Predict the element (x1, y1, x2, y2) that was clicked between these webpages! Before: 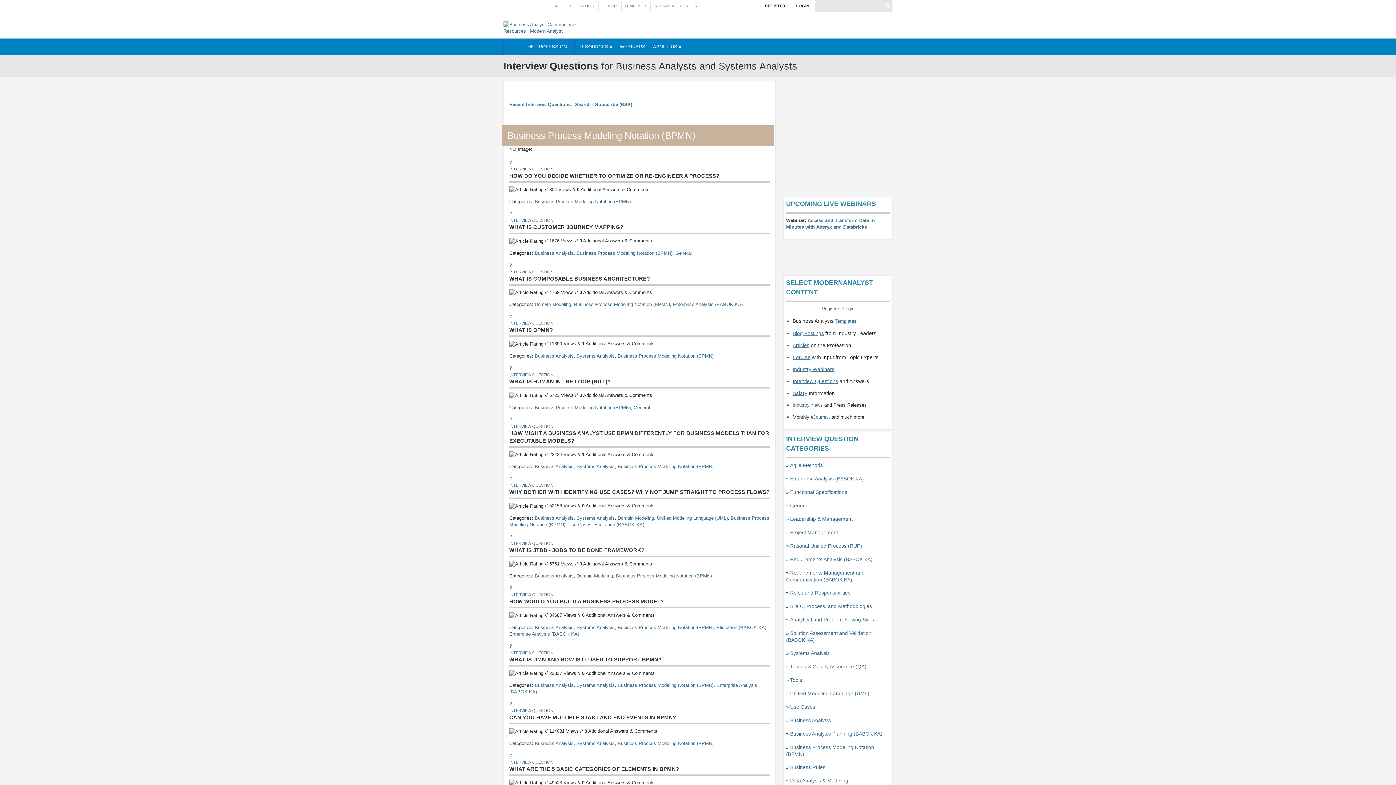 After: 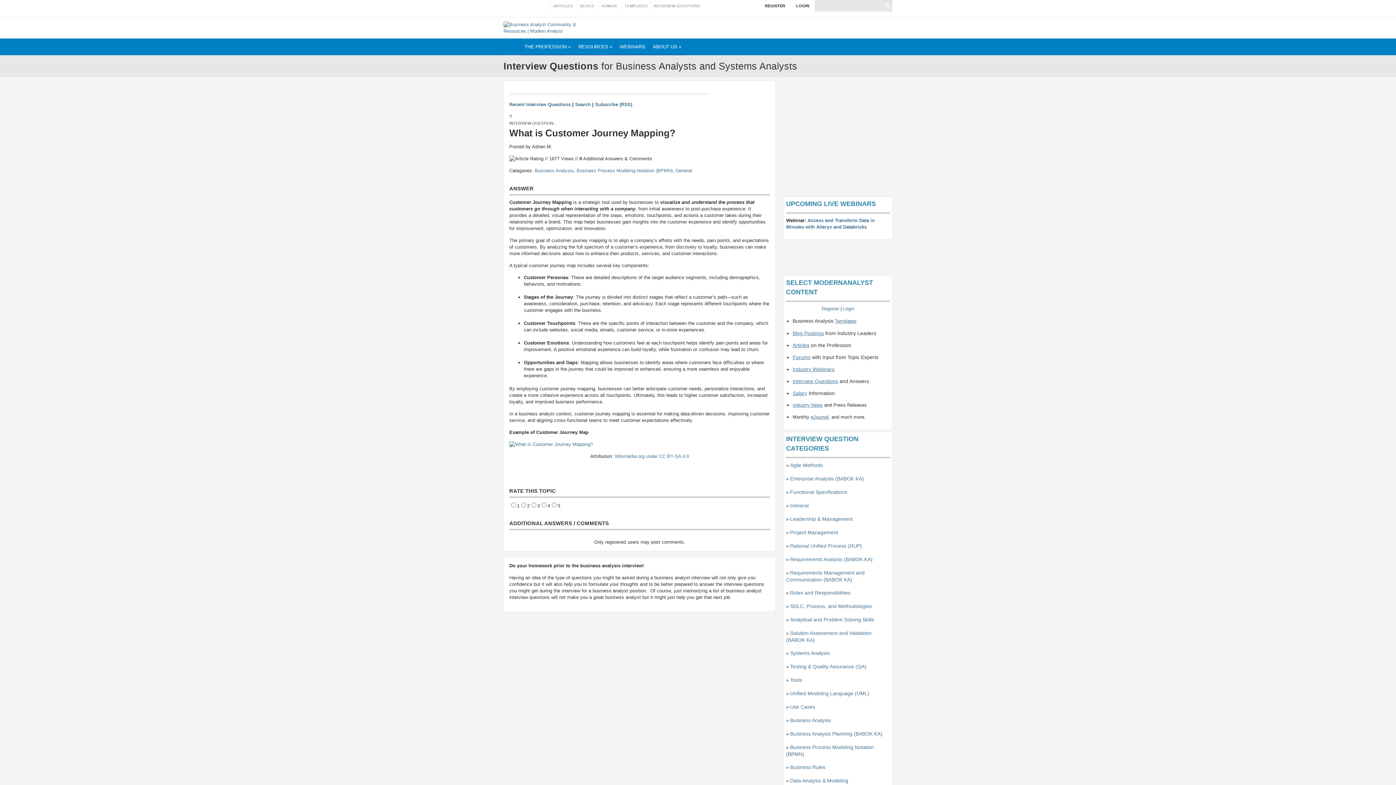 Action: bbox: (509, 210, 770, 217) label: ?